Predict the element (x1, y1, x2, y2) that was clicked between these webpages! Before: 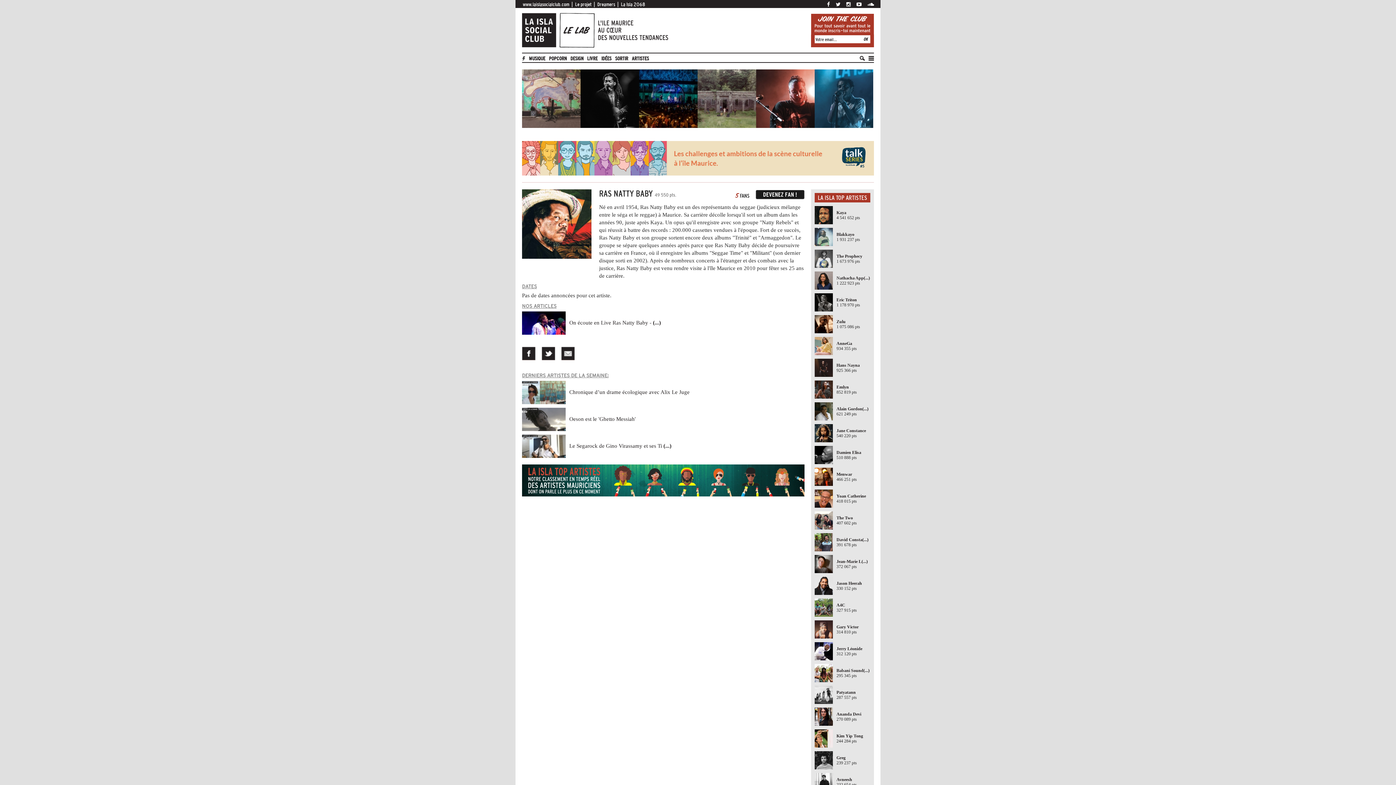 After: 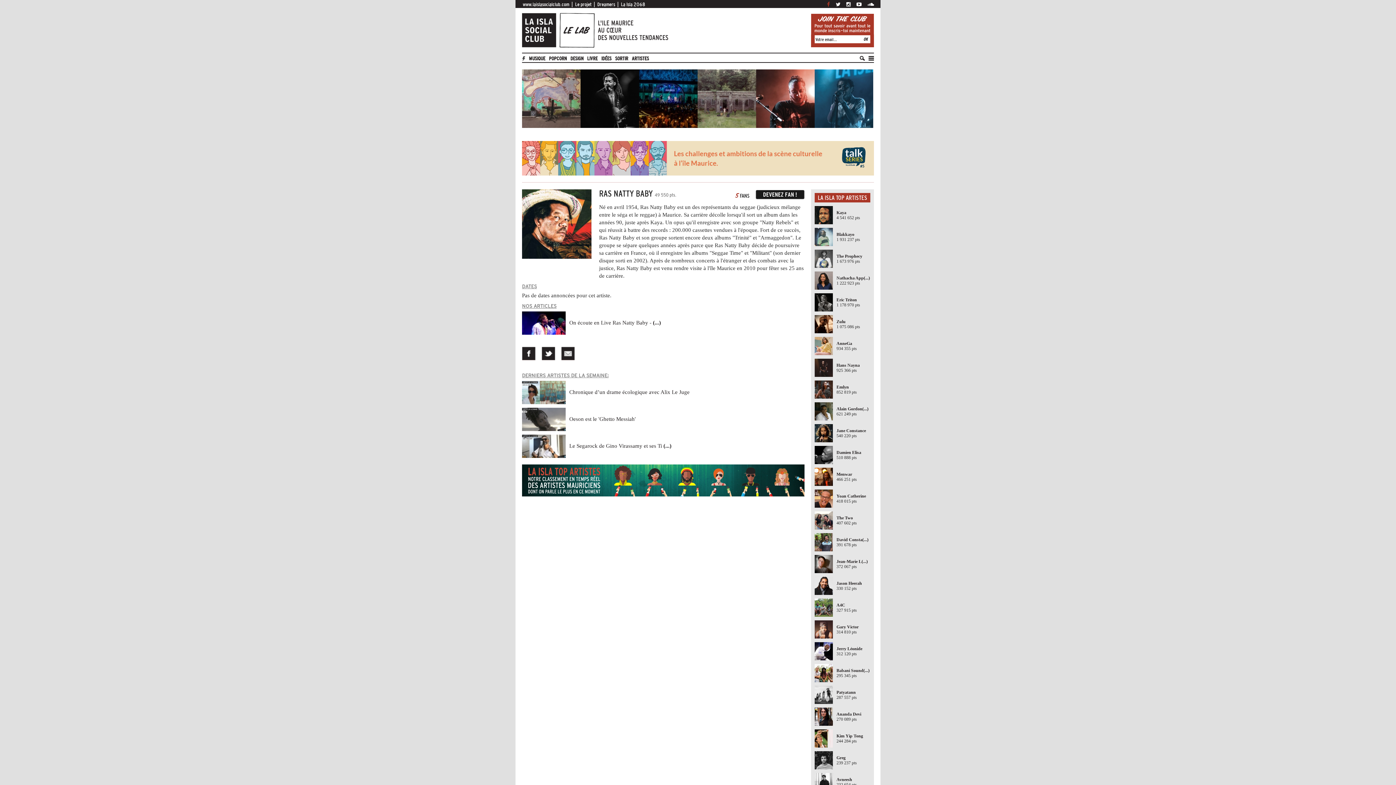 Action: bbox: (827, 1, 830, 7)